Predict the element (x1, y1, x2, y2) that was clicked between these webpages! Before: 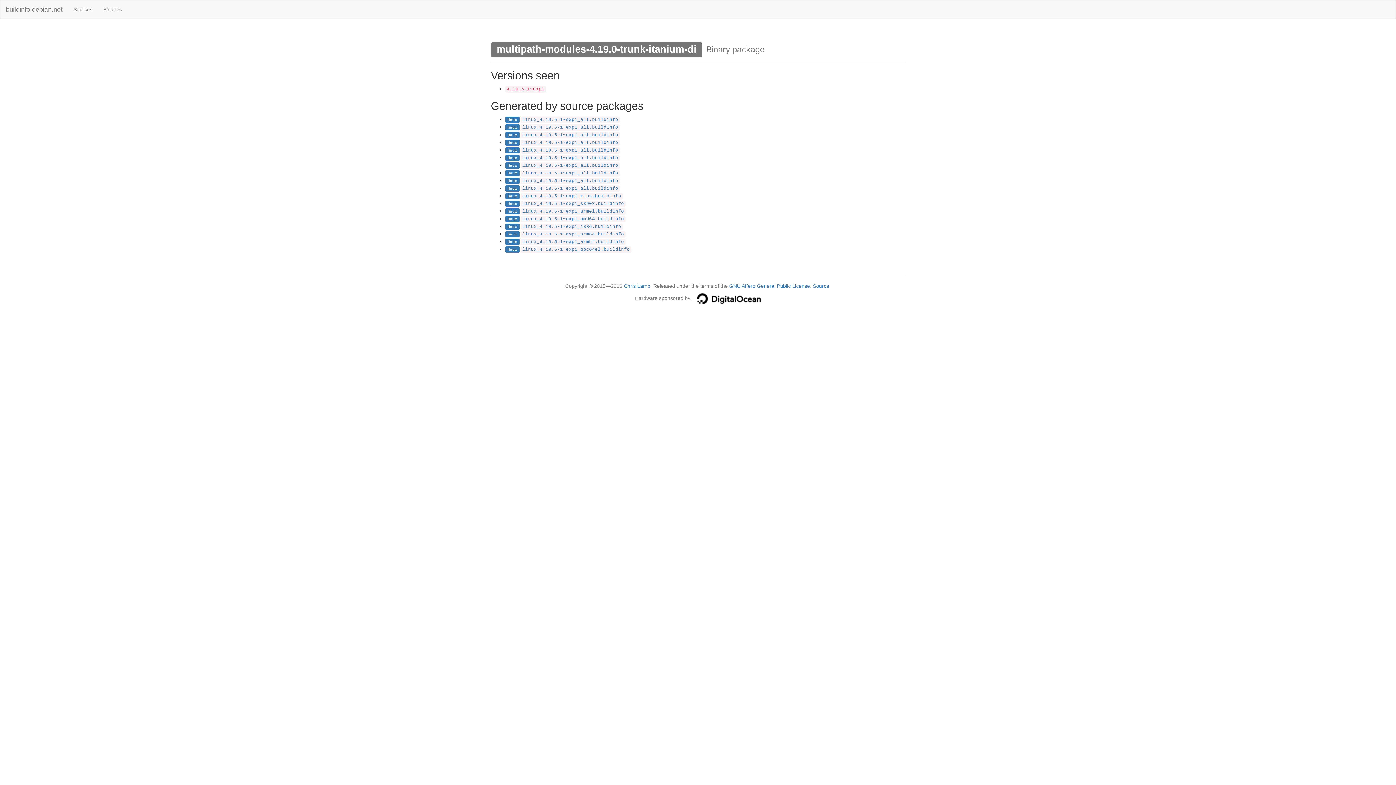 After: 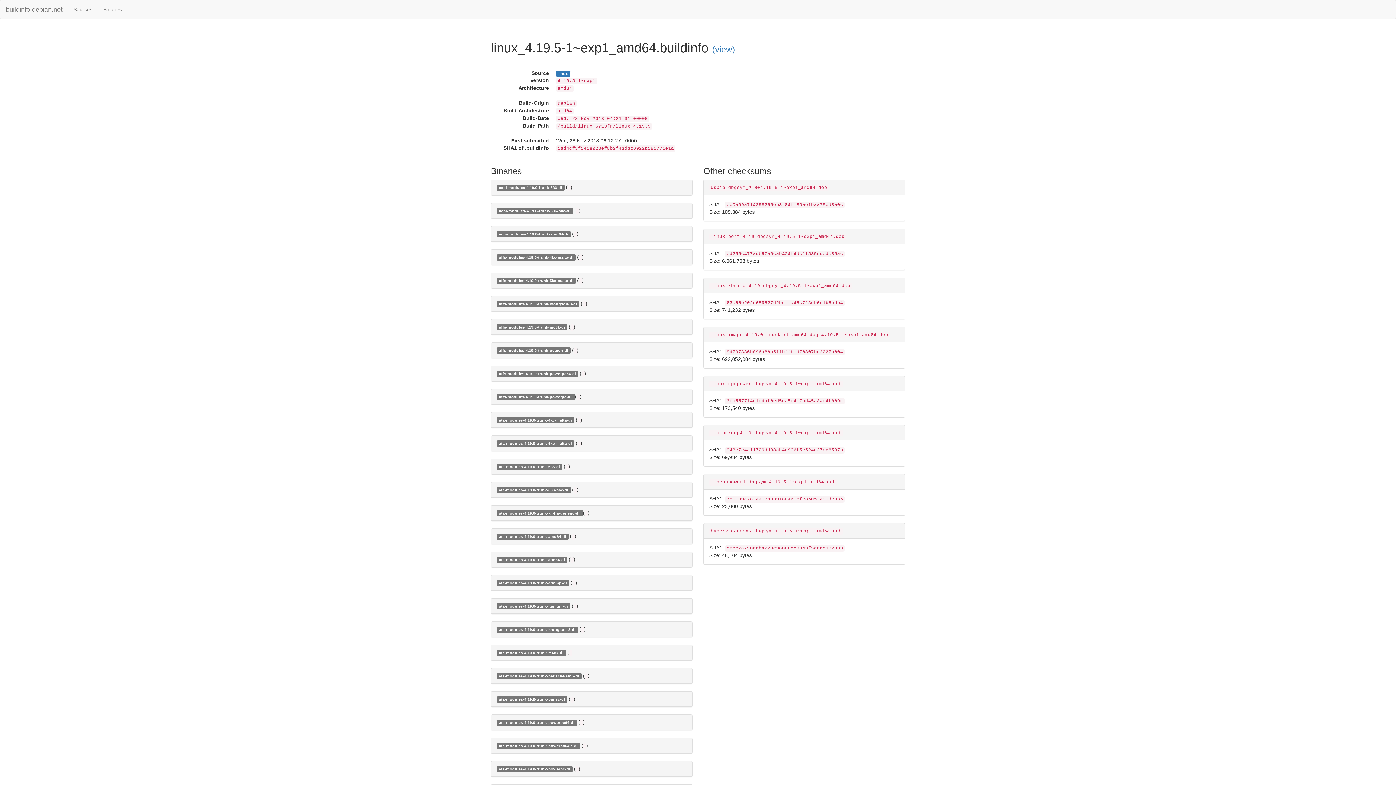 Action: label: linux_4.19.5-1~exp1_amd64.buildinfo bbox: (522, 216, 624, 221)